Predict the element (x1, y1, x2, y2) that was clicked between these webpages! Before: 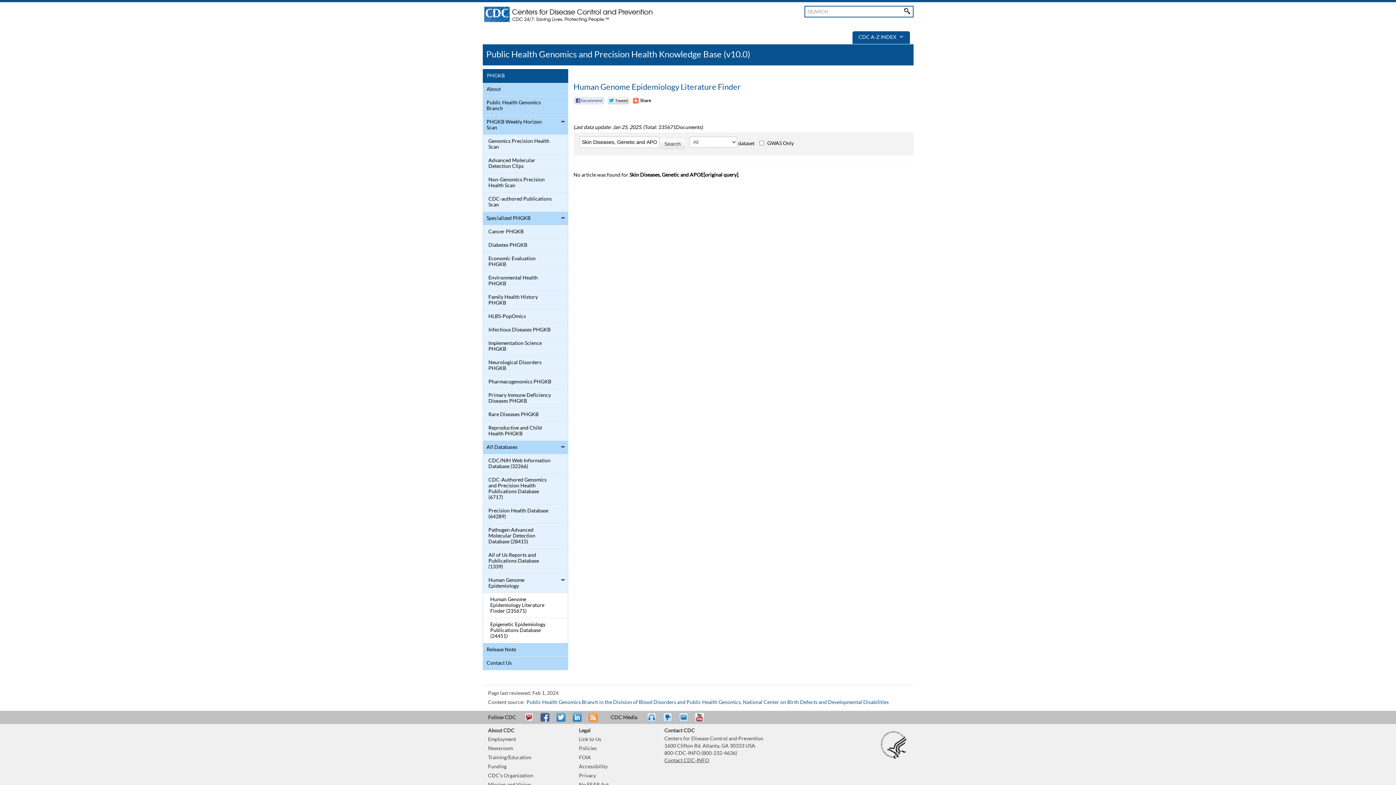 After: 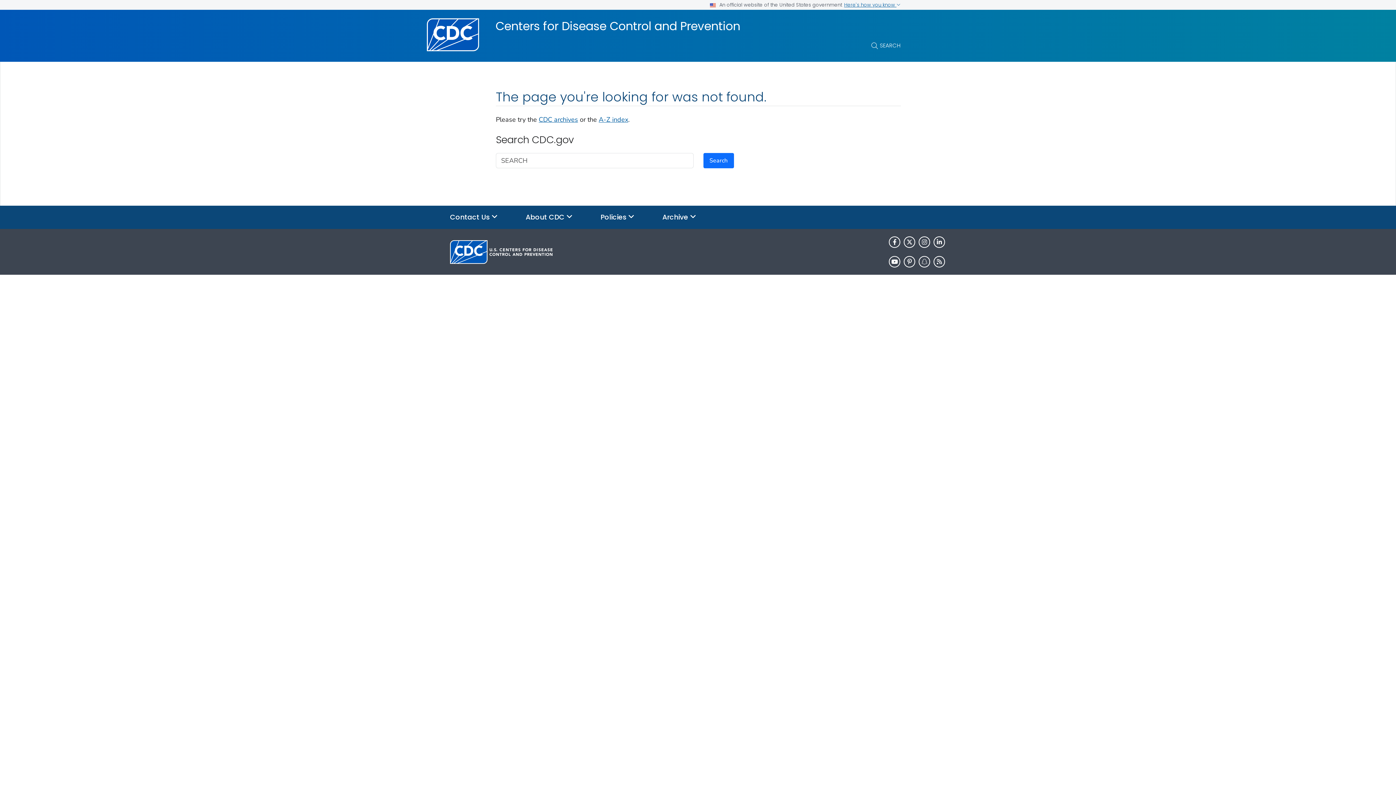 Action: bbox: (488, 737, 516, 742) label: Employment